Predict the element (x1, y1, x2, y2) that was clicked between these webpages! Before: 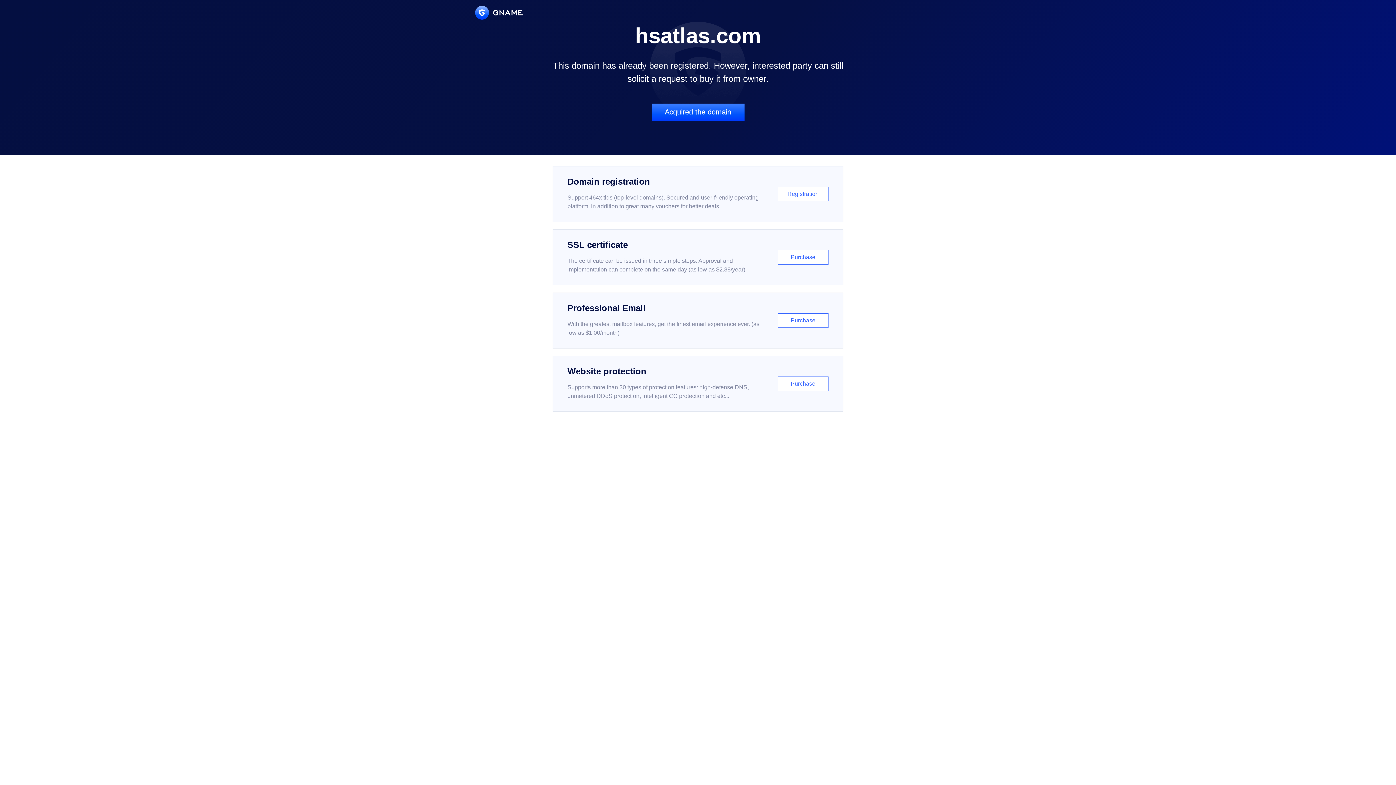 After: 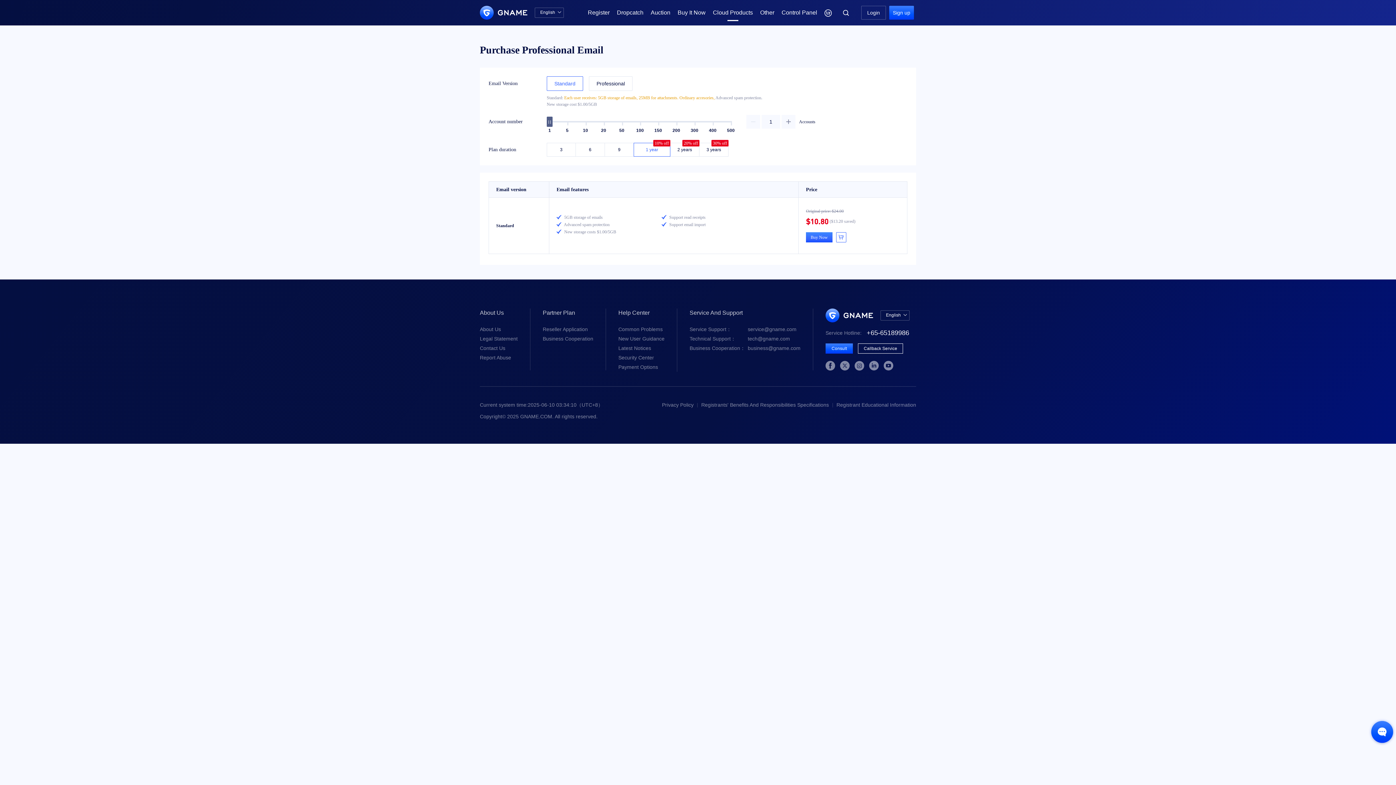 Action: label: Professional Email

With the greatest mailbox features, get the finest email experience ever. (as low as $1.00/month)

Purchase bbox: (552, 292, 843, 348)